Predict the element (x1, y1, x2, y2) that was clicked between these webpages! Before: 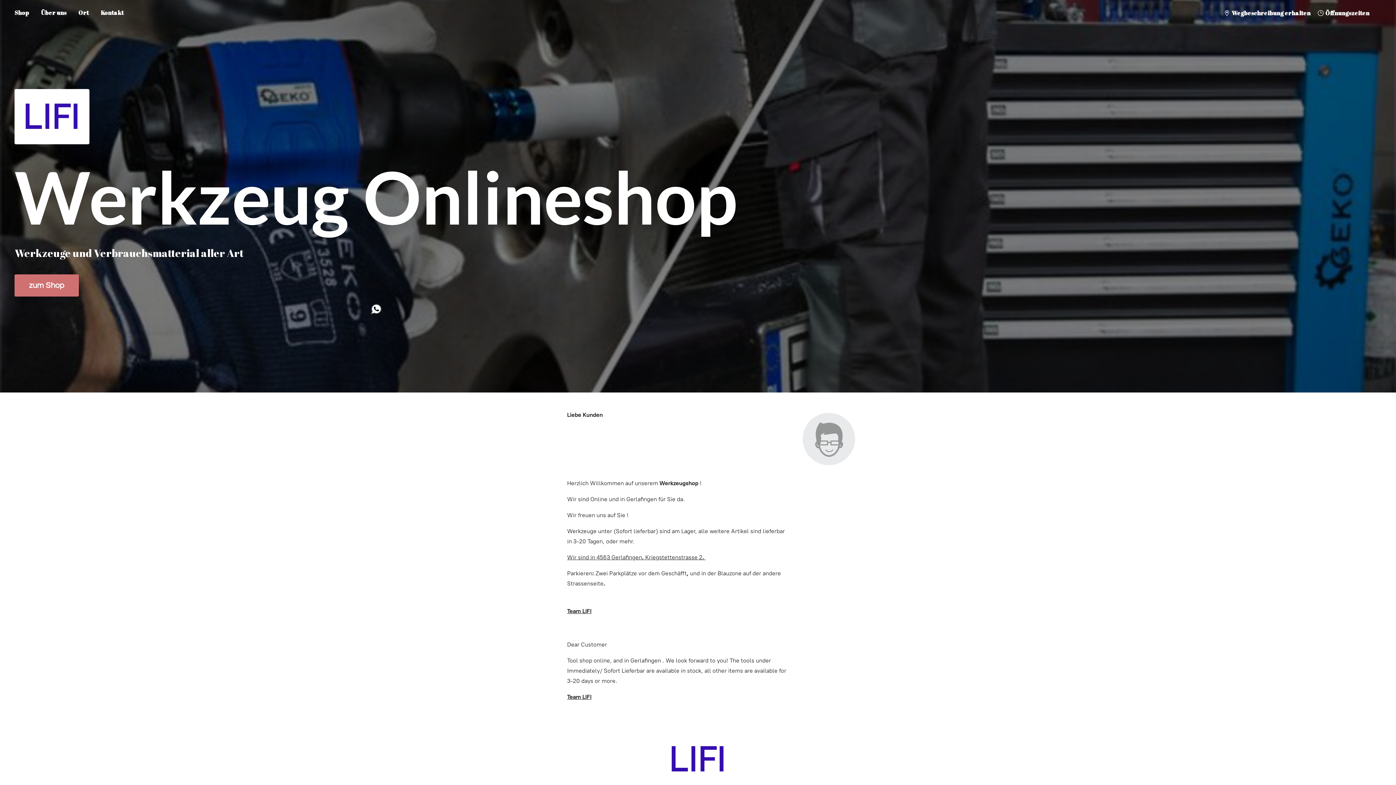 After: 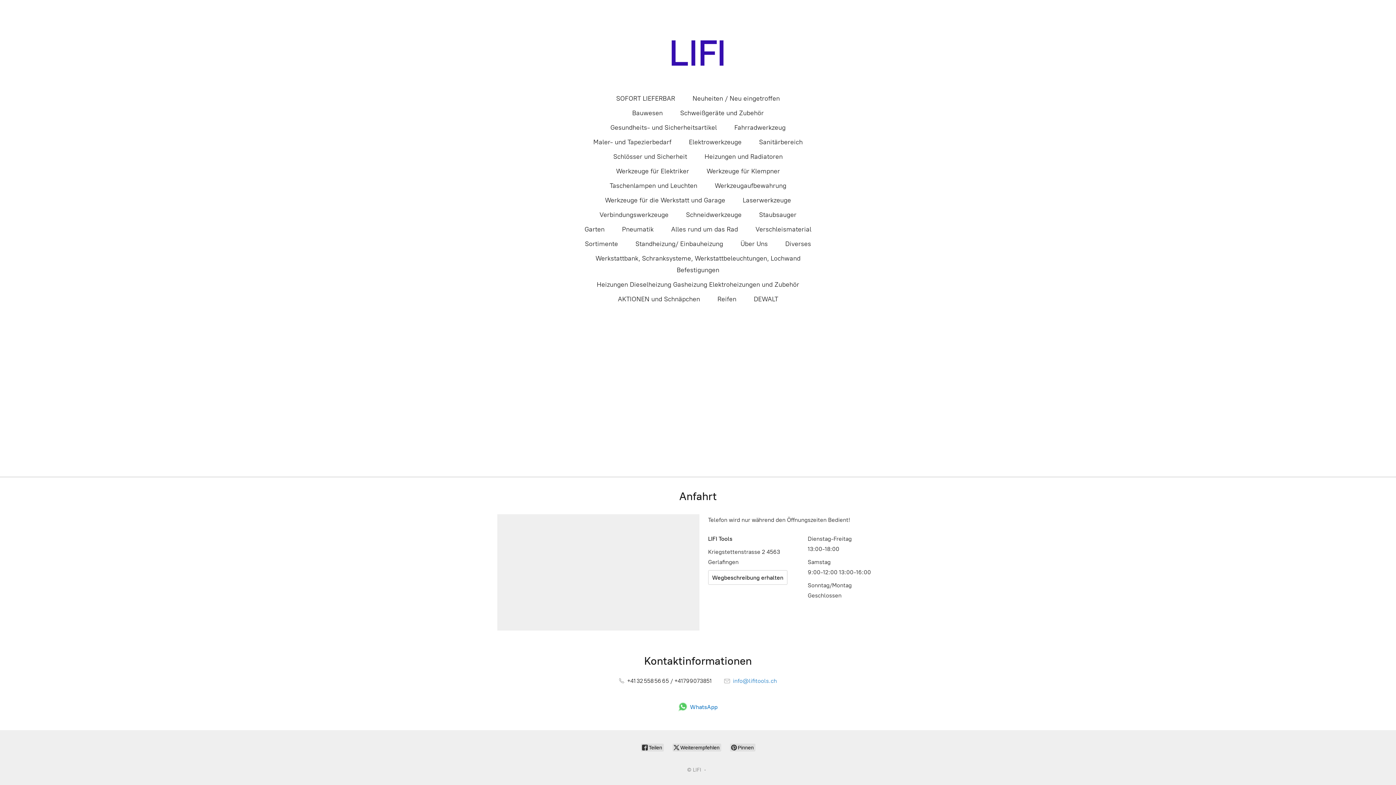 Action: label: Kontakt bbox: (95, 7, 129, 17)